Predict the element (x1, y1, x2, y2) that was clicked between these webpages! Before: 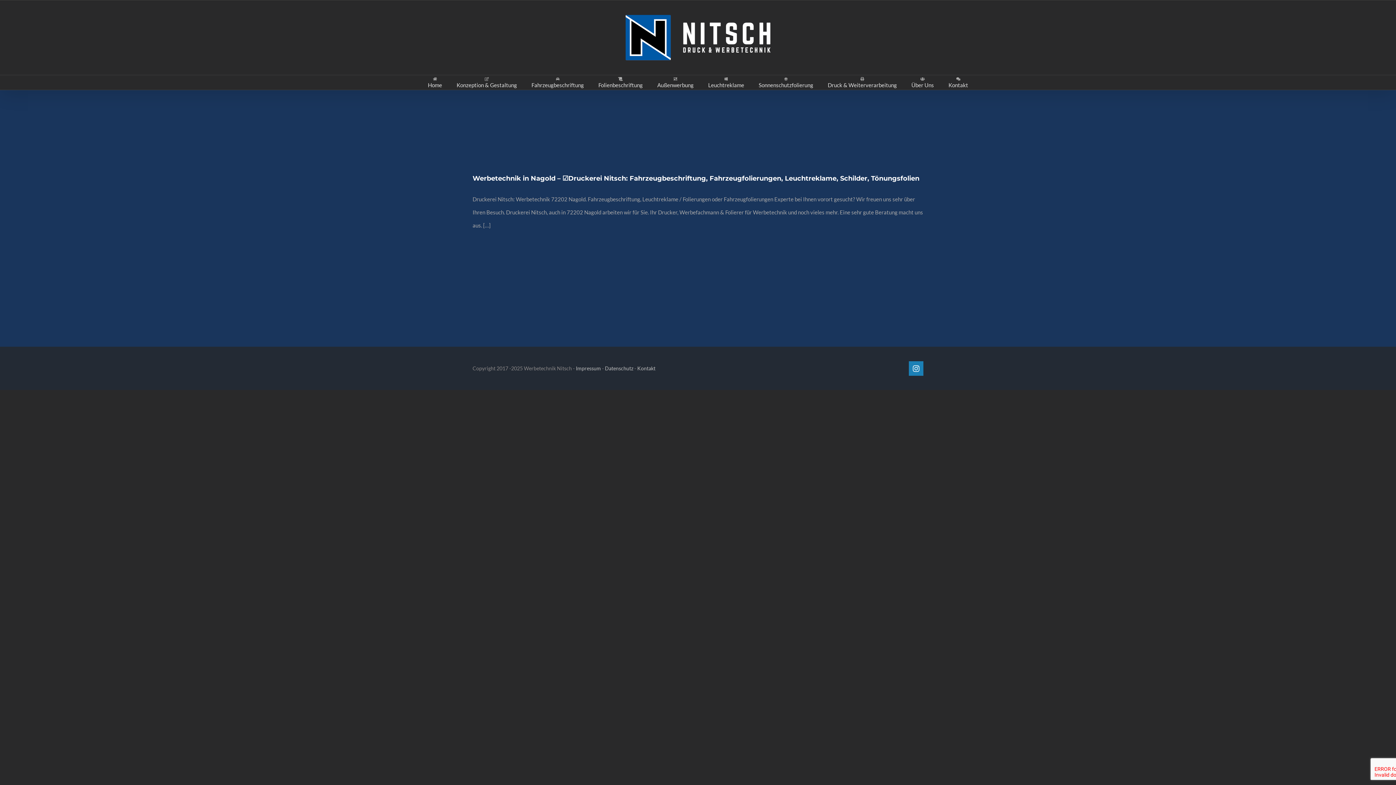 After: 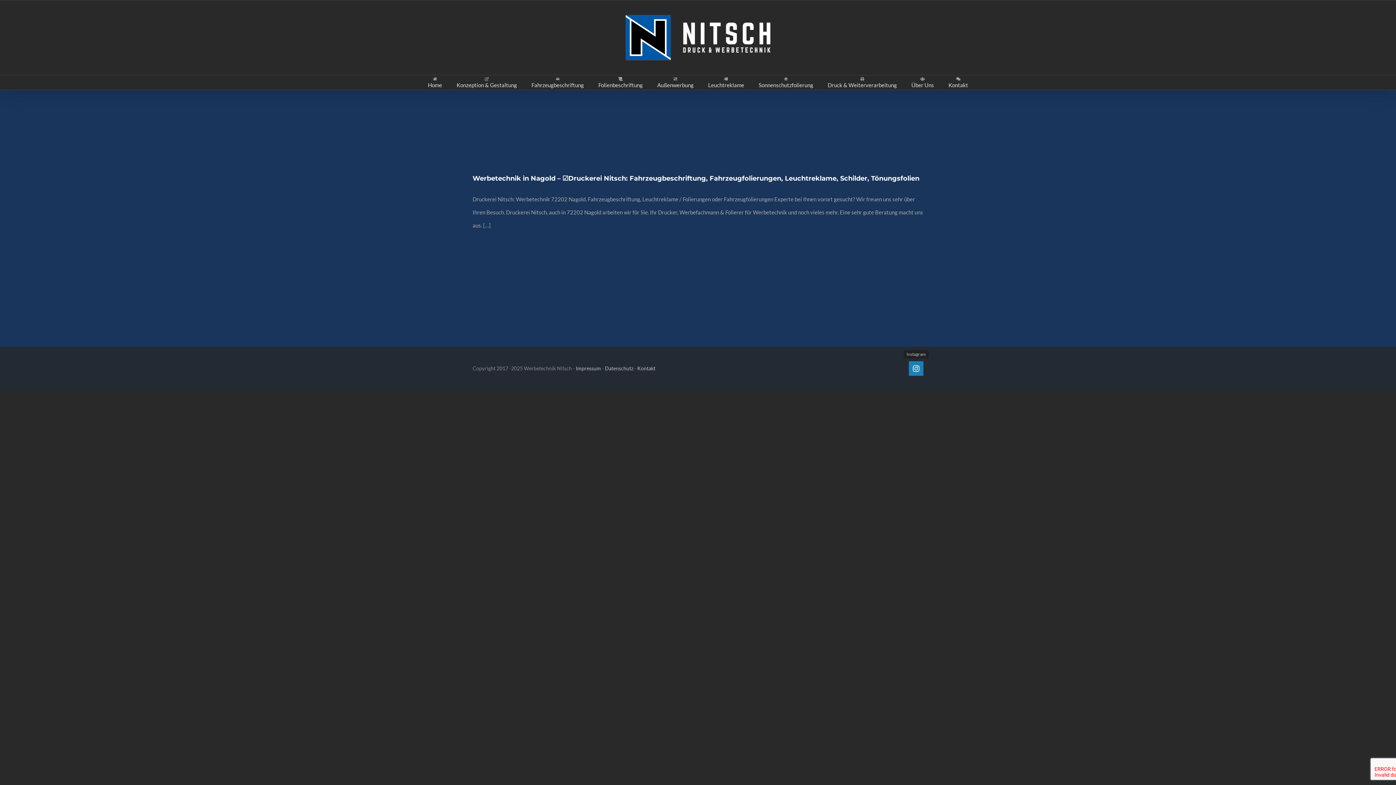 Action: label: Instagram bbox: (909, 361, 923, 375)